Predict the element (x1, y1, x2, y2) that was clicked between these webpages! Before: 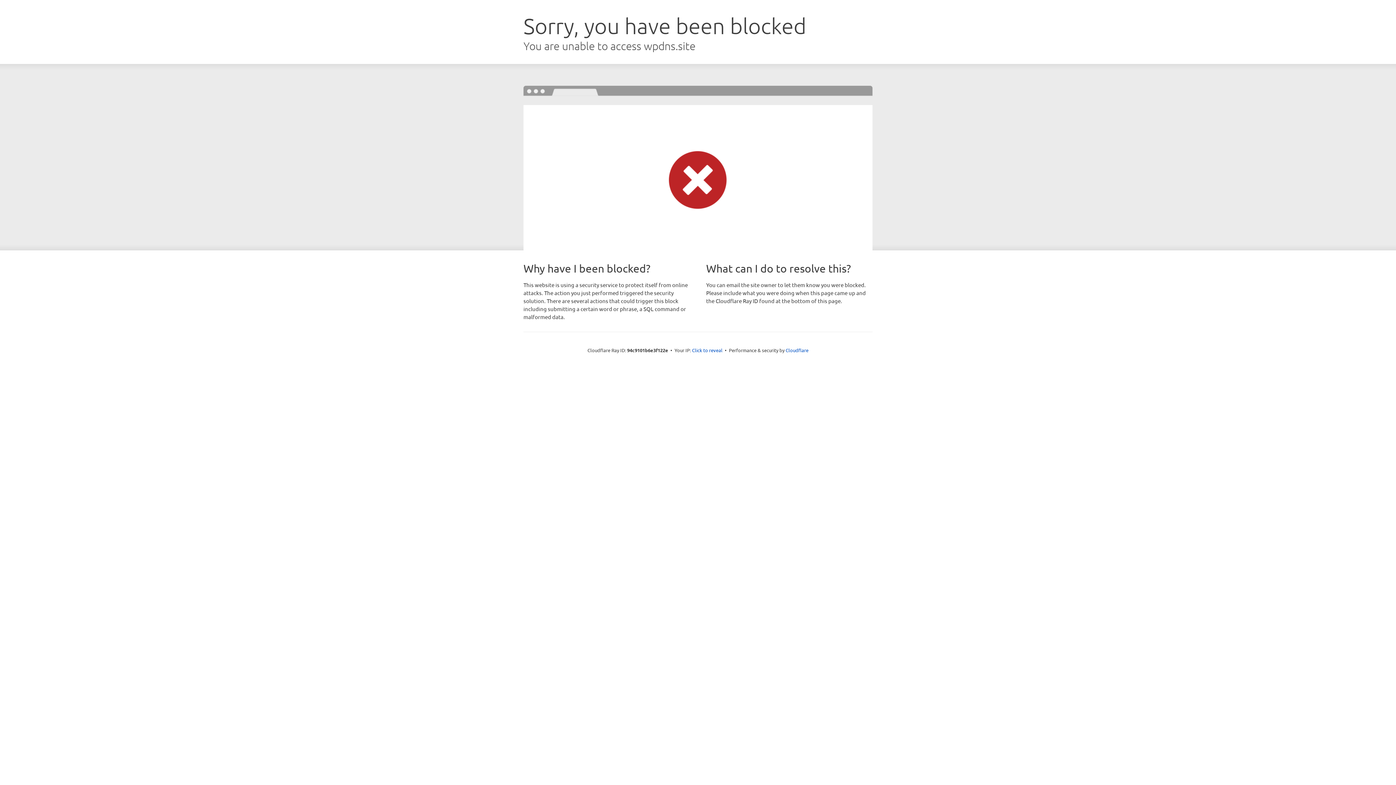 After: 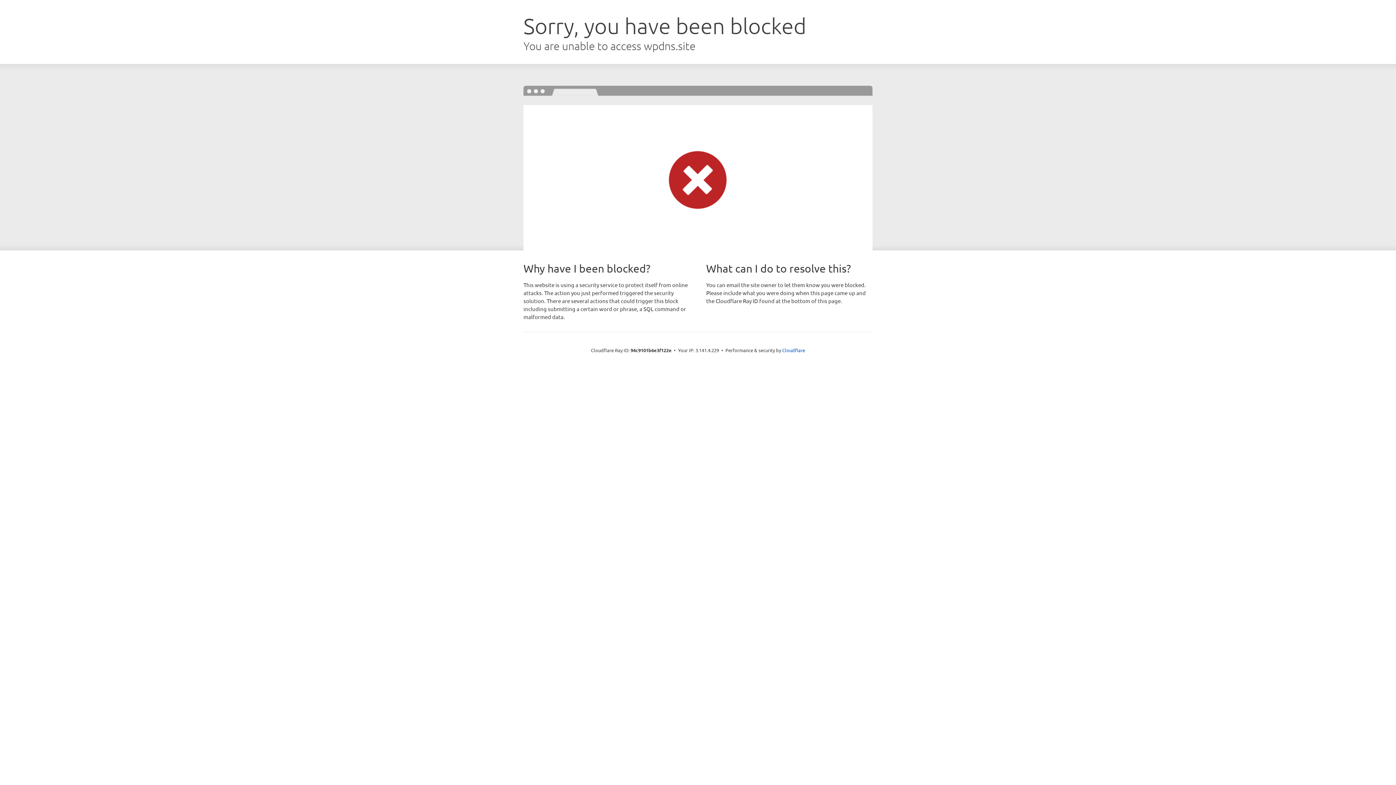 Action: label: Click to reveal bbox: (692, 346, 722, 353)